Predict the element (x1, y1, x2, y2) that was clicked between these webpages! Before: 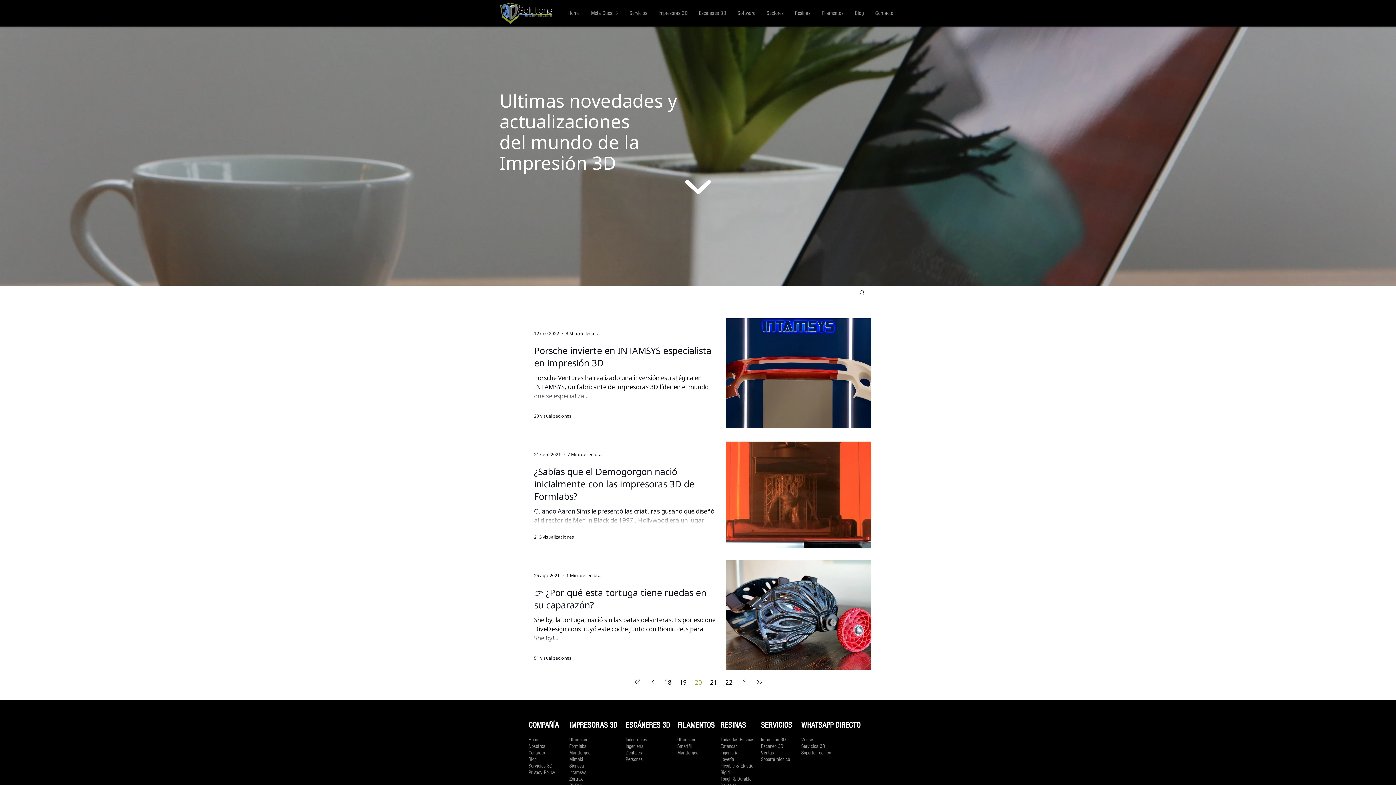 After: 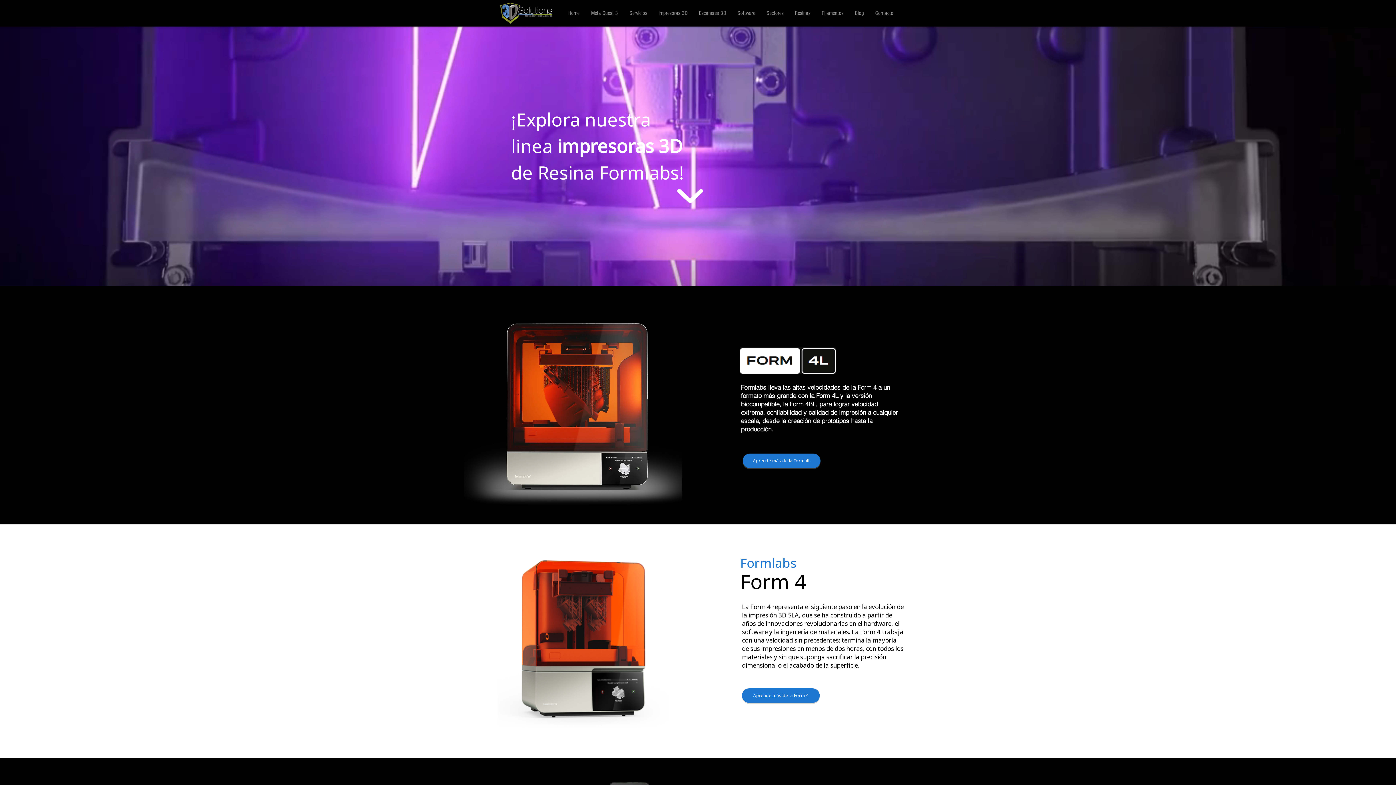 Action: label: Formlabs bbox: (569, 743, 586, 749)